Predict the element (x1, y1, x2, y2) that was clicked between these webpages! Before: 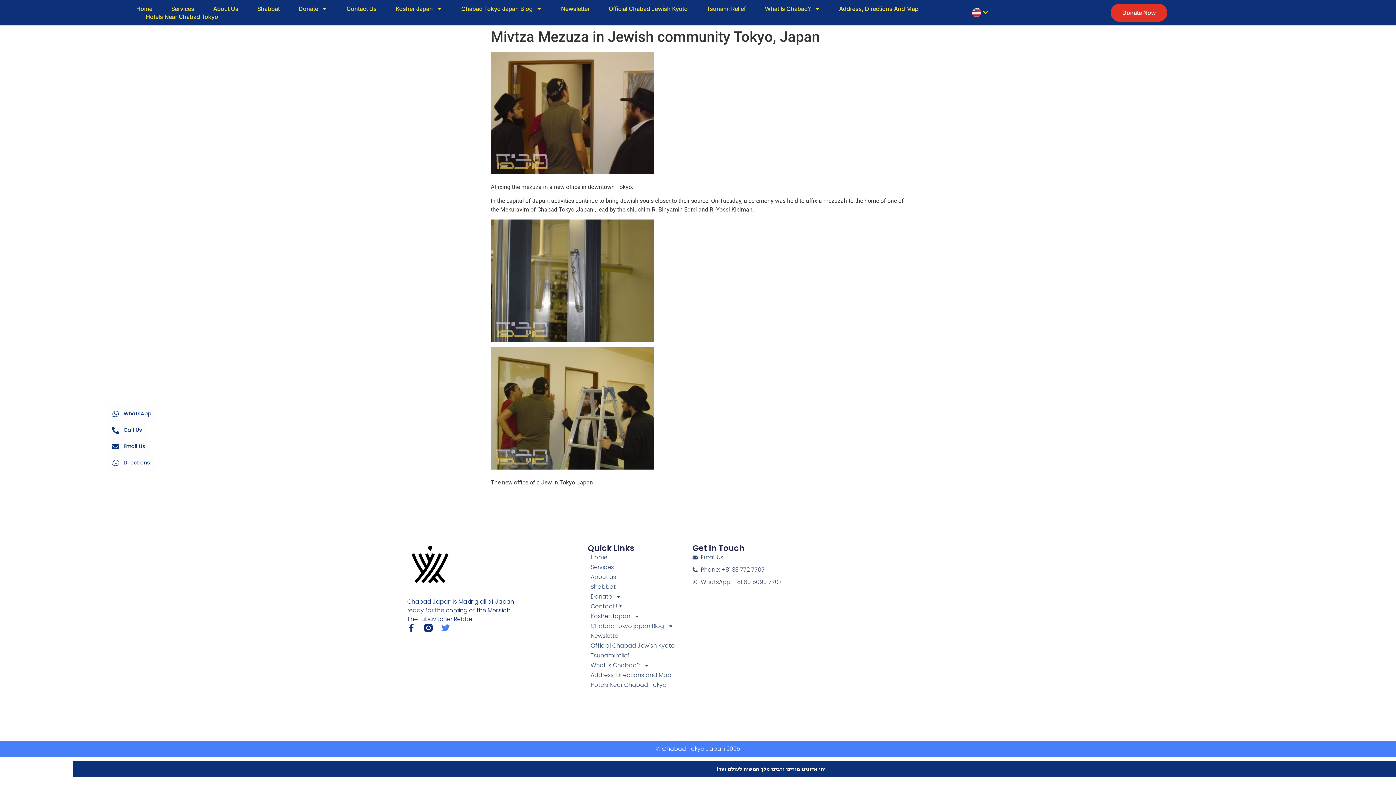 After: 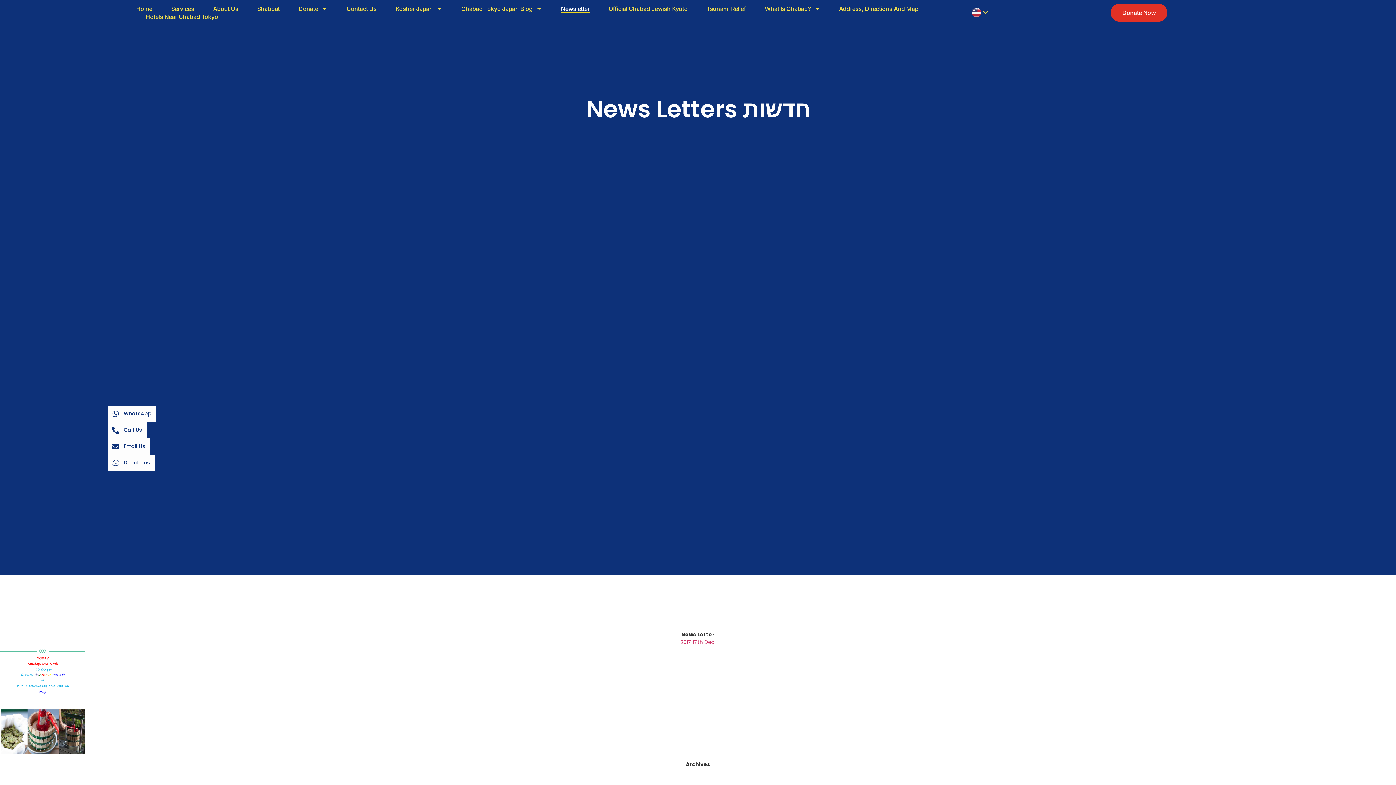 Action: bbox: (561, 4, 589, 12) label: Newsletter